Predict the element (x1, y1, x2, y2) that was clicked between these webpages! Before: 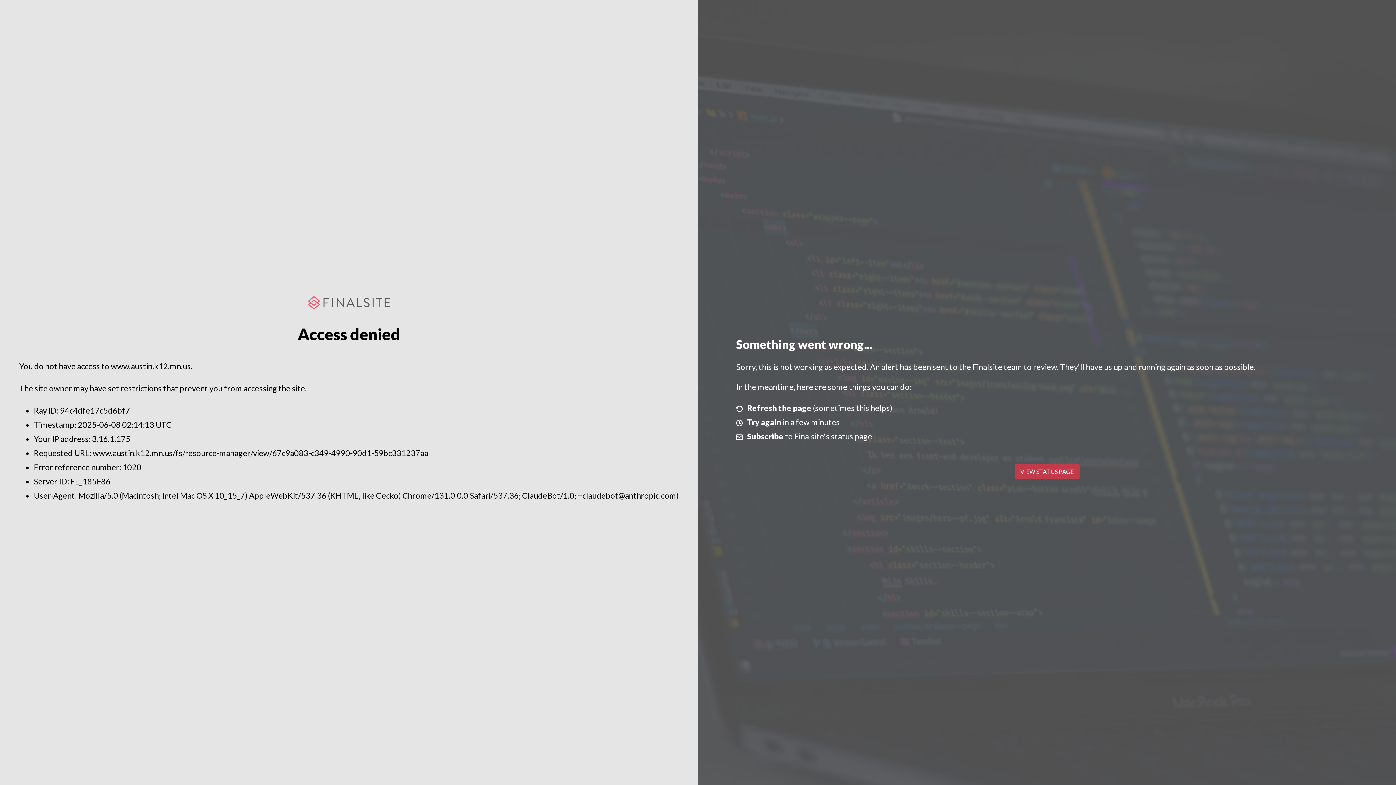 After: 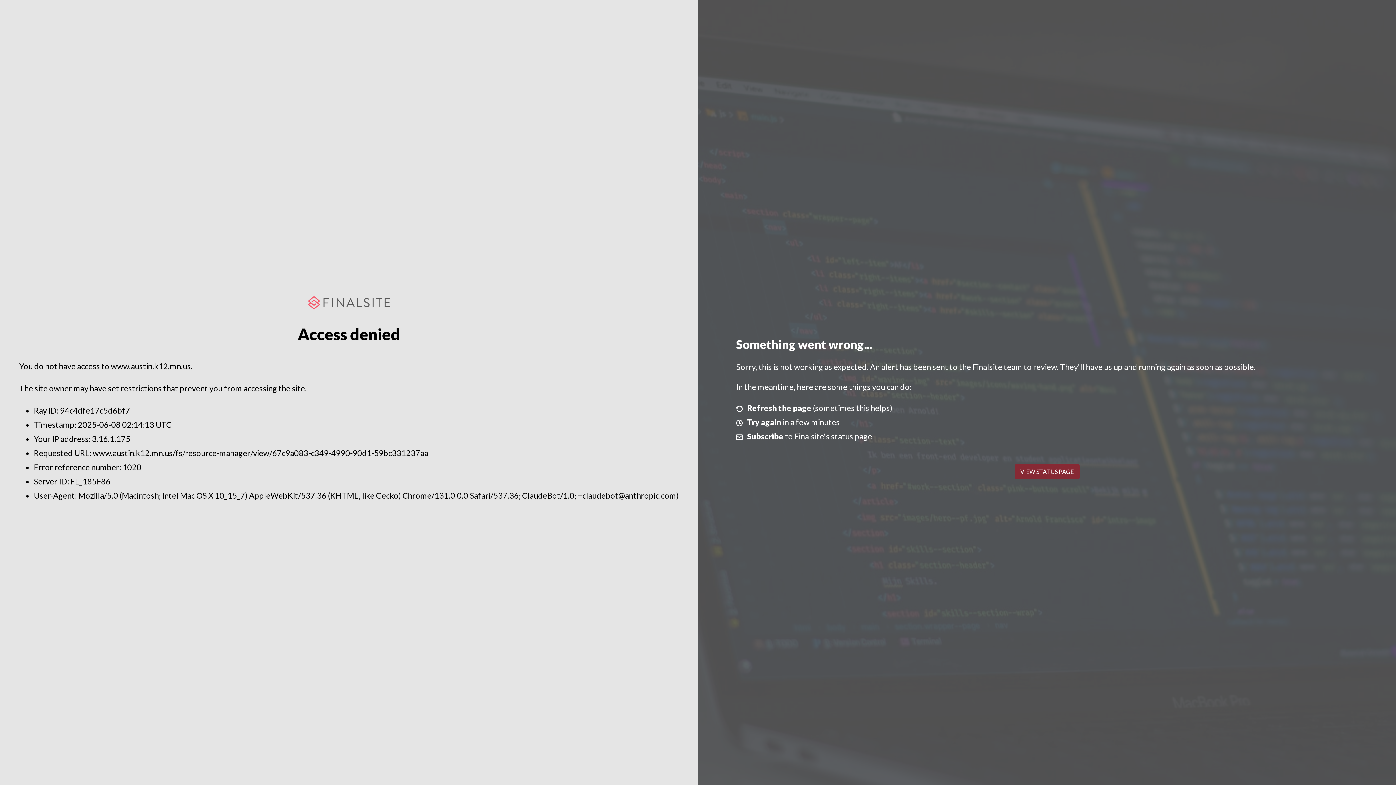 Action: bbox: (1014, 464, 1079, 479) label: VIEW STATUS PAGE